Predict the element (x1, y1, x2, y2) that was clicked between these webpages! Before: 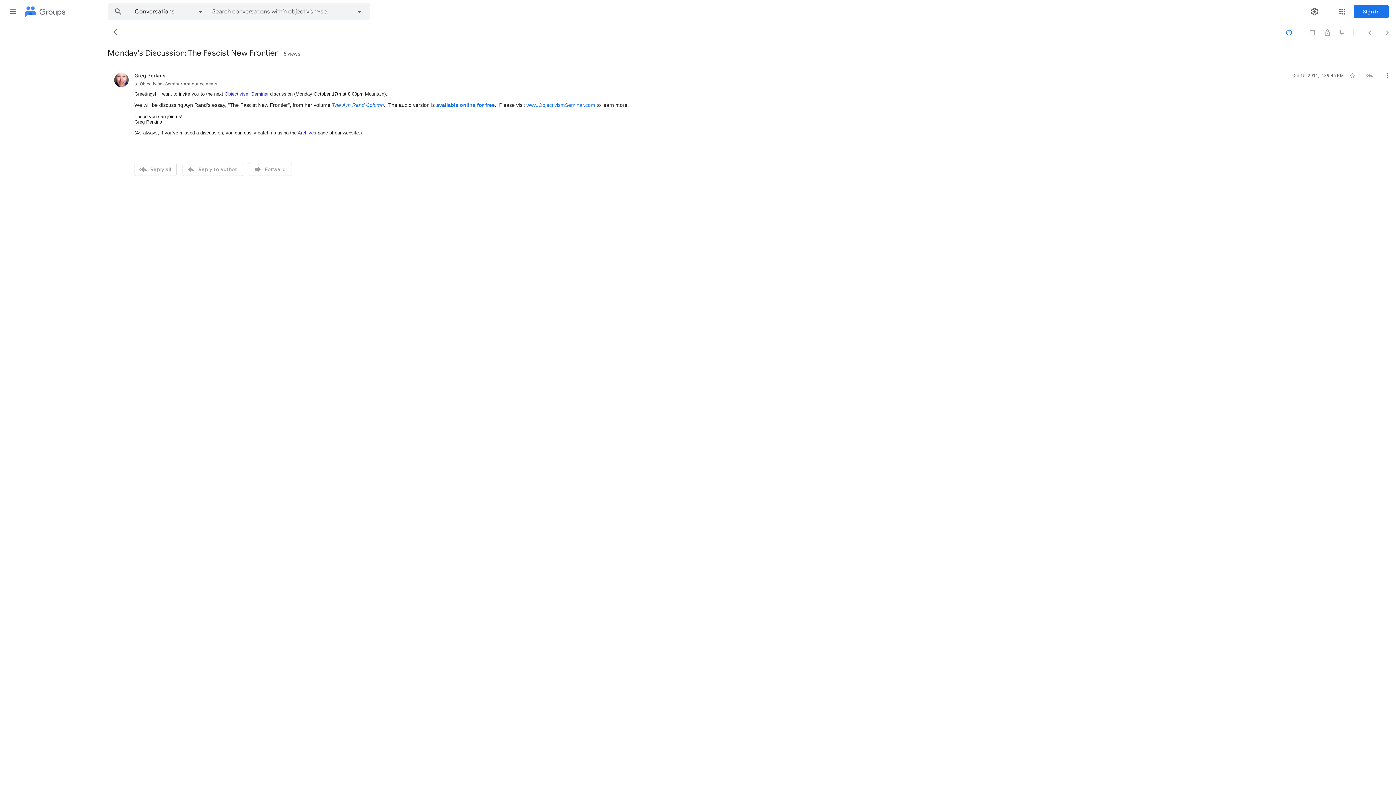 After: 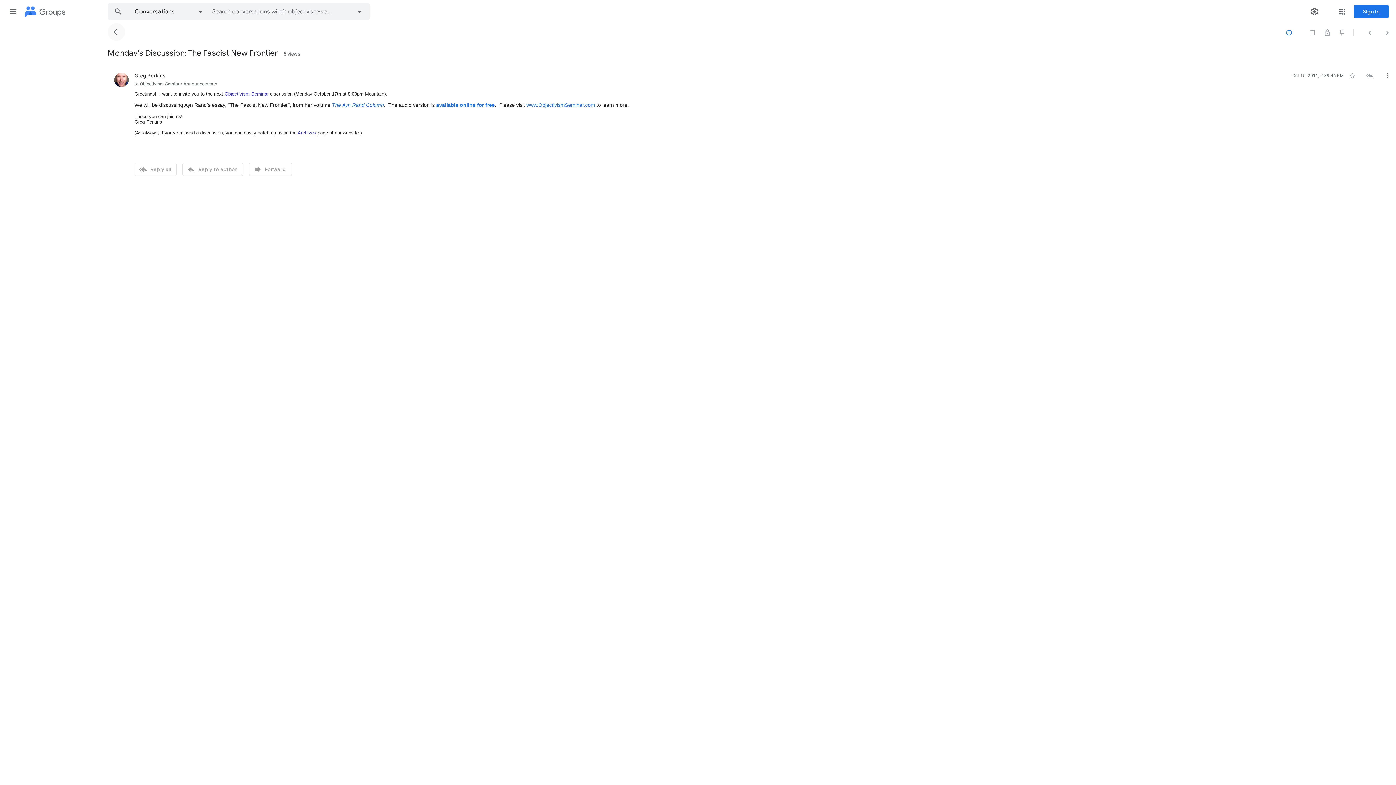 Action: label: Back to Conversations bbox: (107, 23, 125, 40)